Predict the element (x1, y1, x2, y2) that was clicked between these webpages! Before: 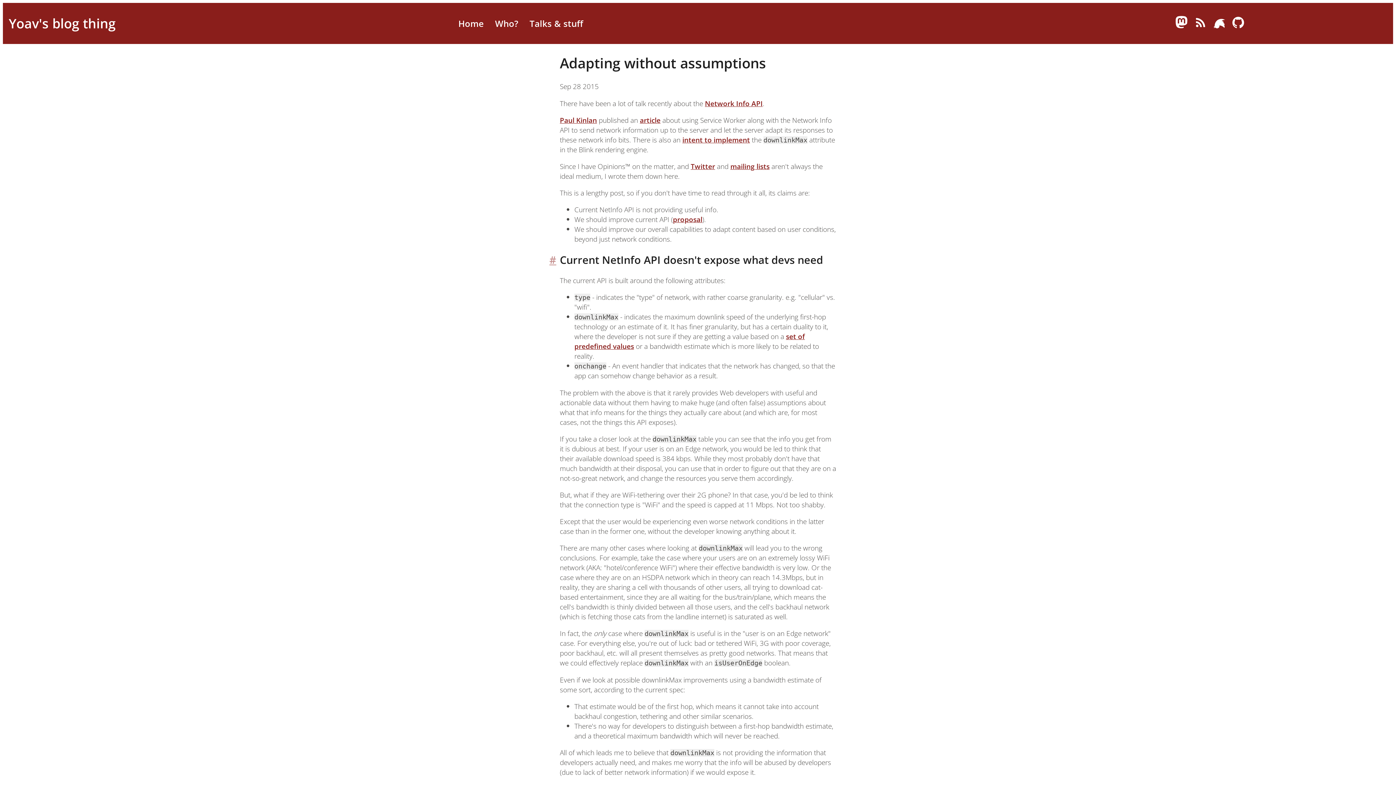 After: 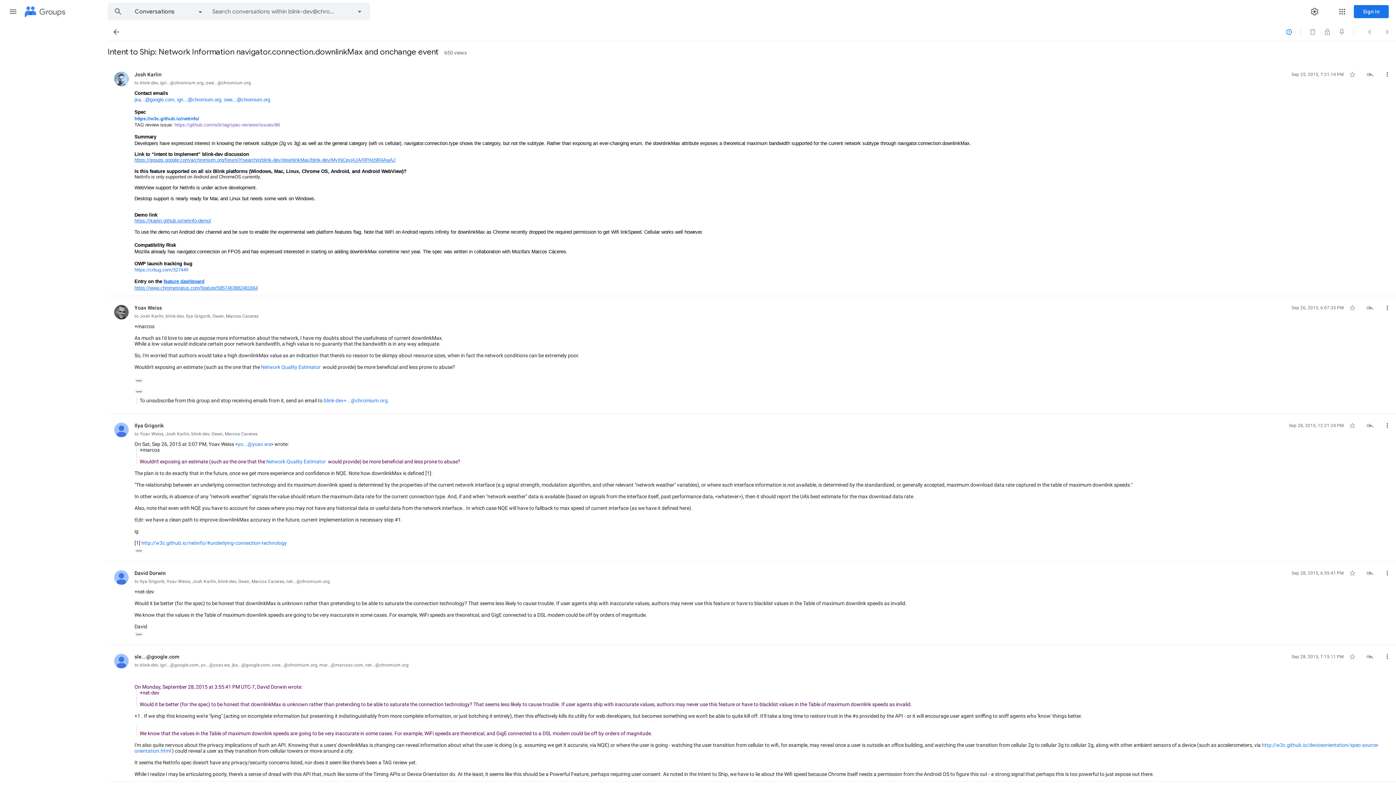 Action: label: intent to implement bbox: (682, 134, 750, 144)